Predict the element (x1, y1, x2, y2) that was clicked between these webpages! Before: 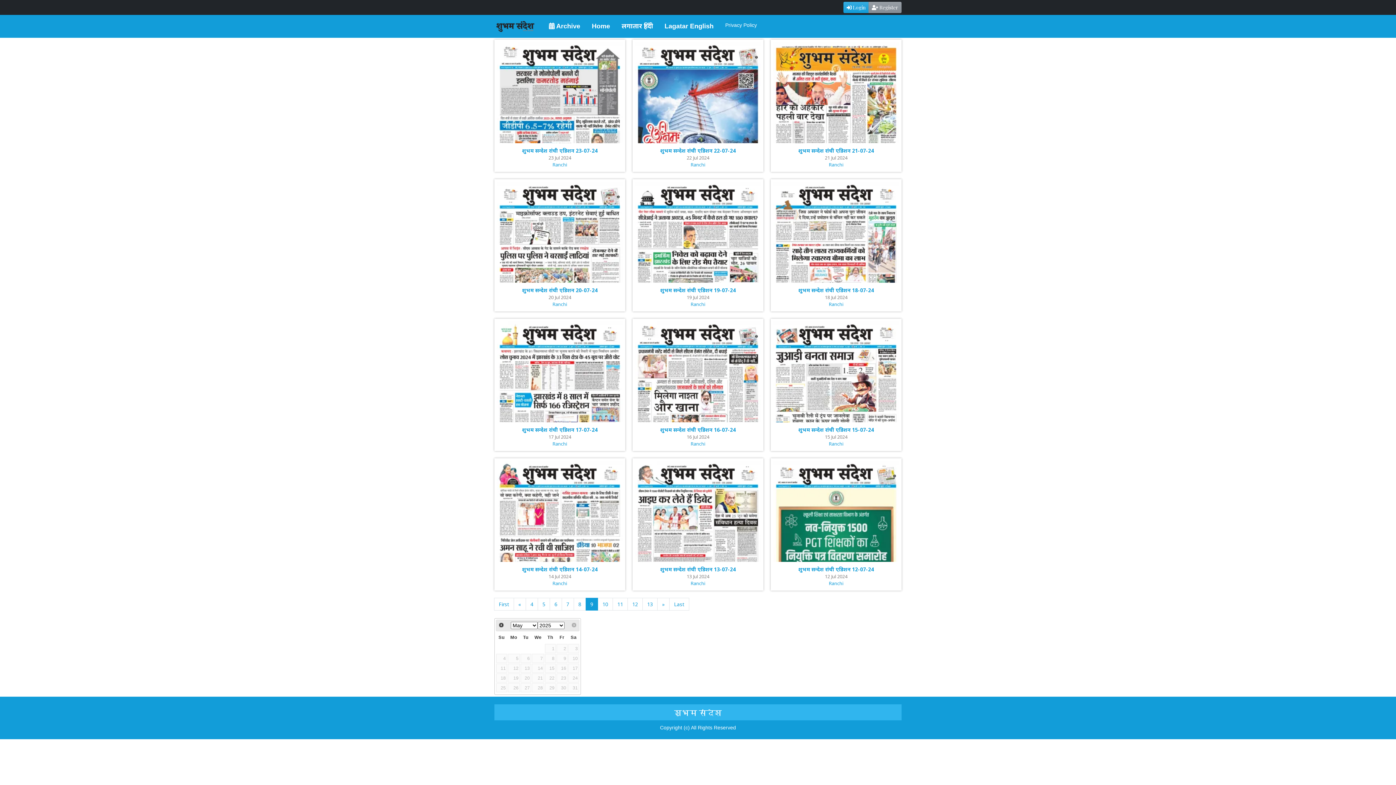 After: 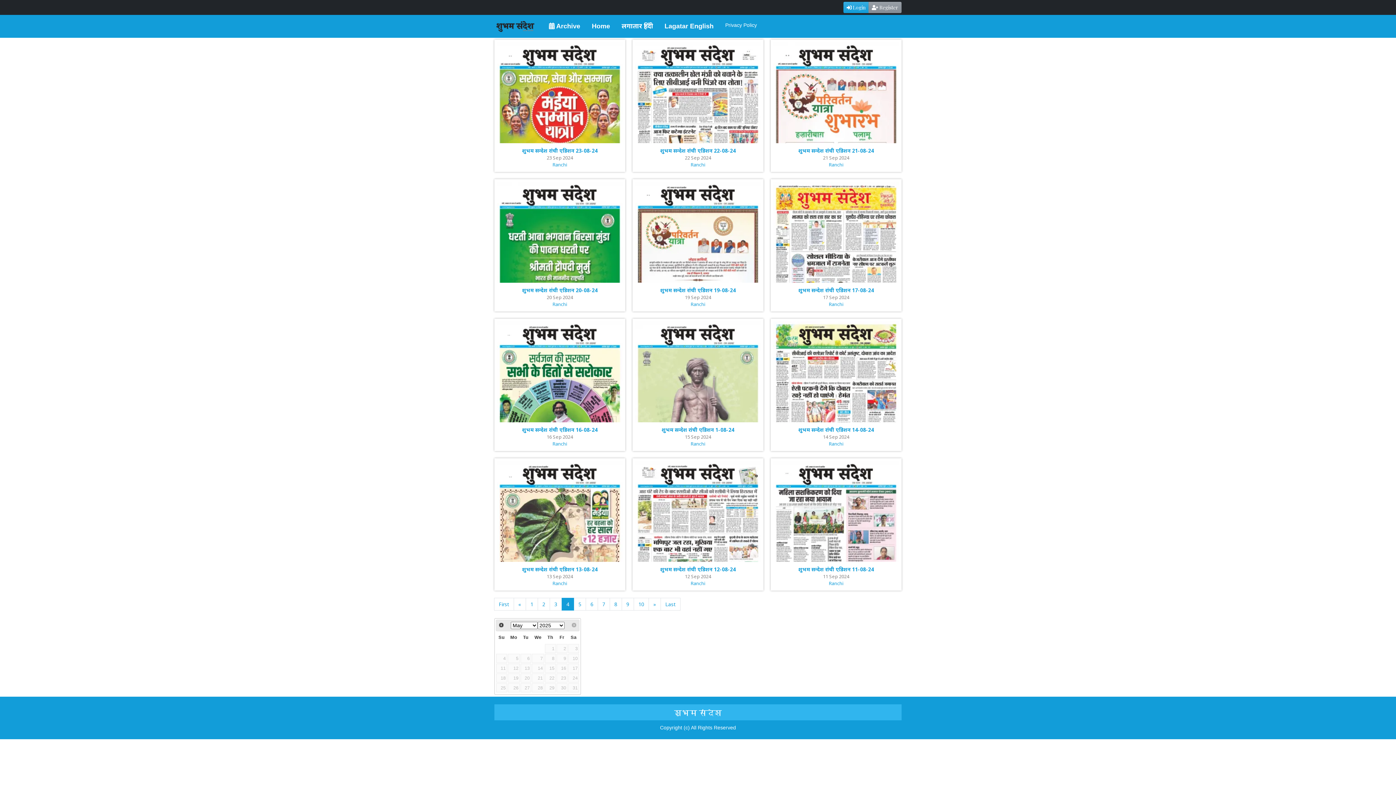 Action: label: 4 bbox: (525, 598, 538, 610)